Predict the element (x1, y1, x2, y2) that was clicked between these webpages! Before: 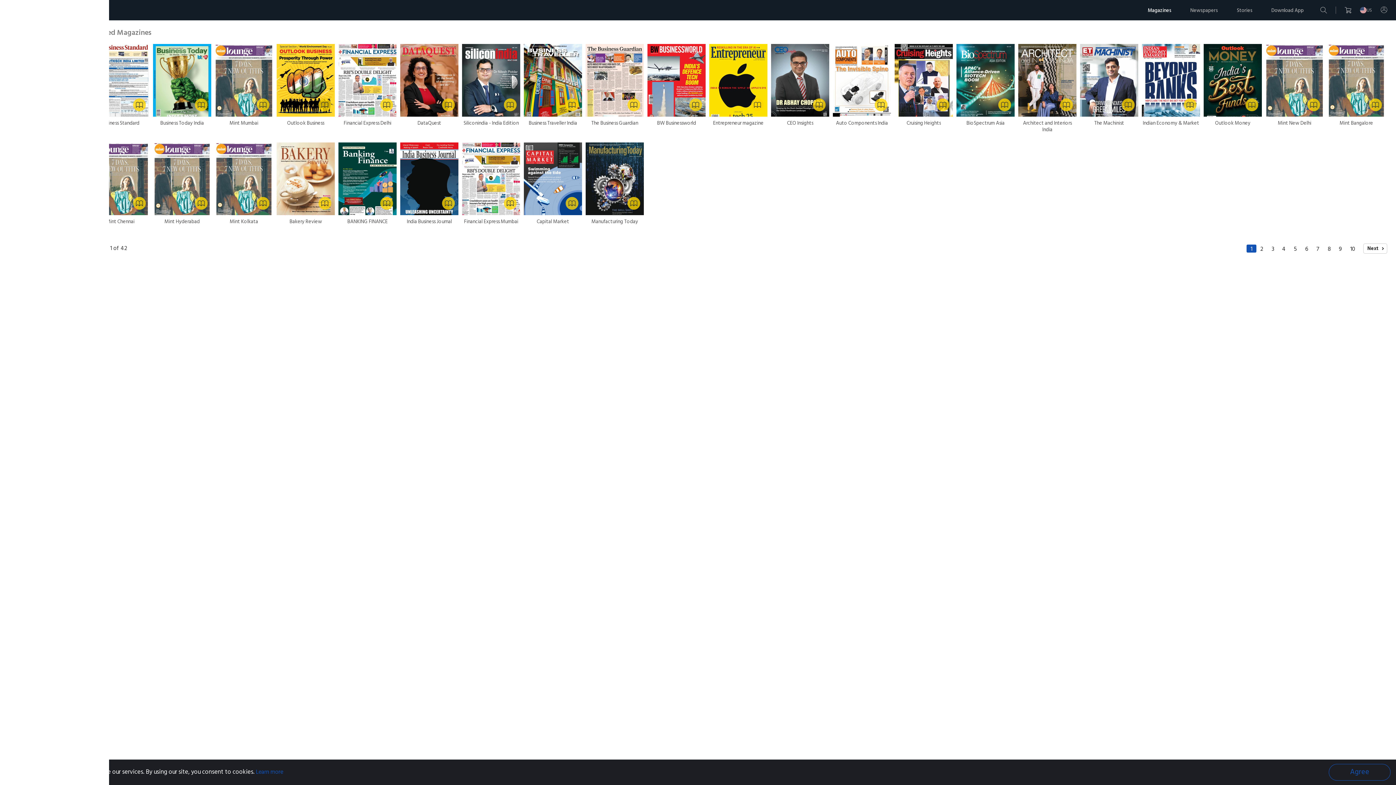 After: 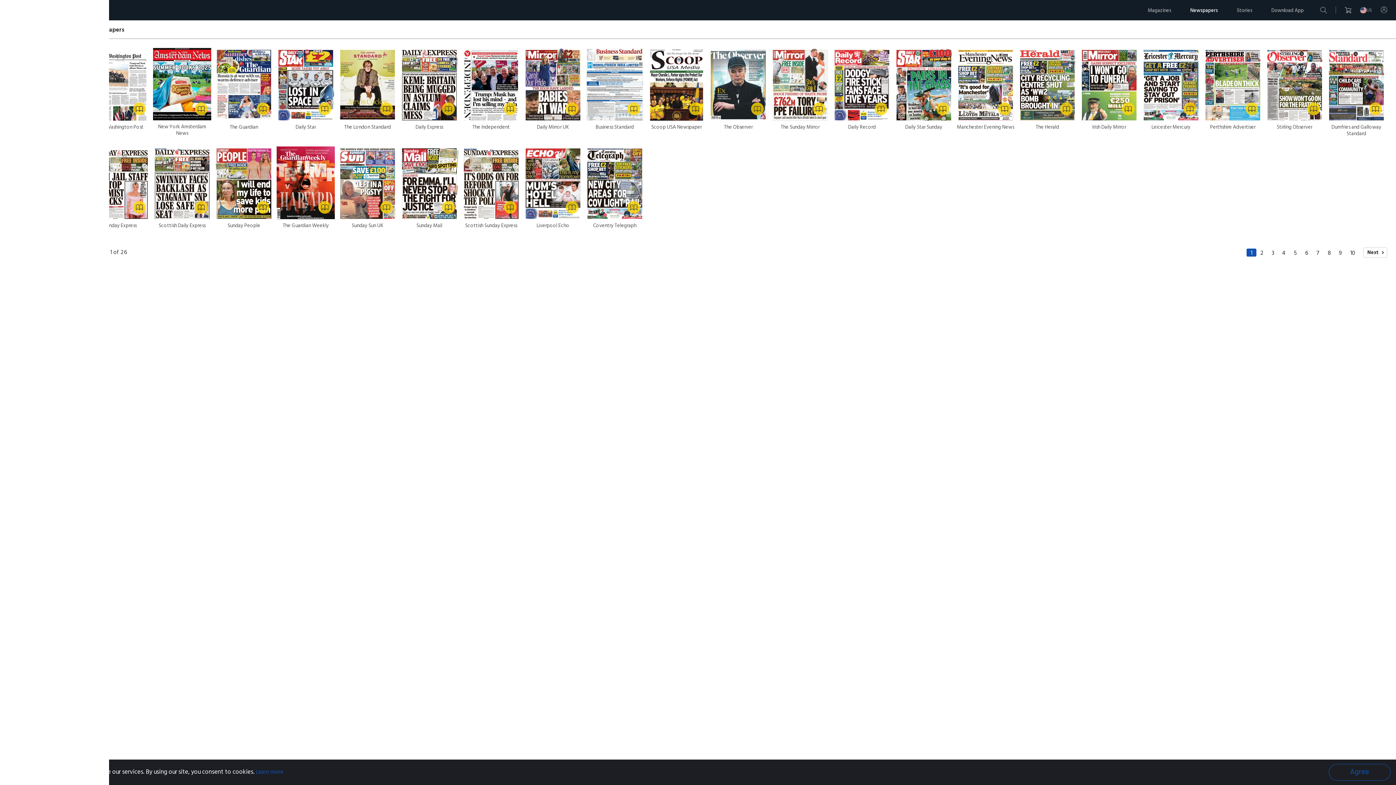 Action: label: Newspapers bbox: (1190, 8, 1218, 13)